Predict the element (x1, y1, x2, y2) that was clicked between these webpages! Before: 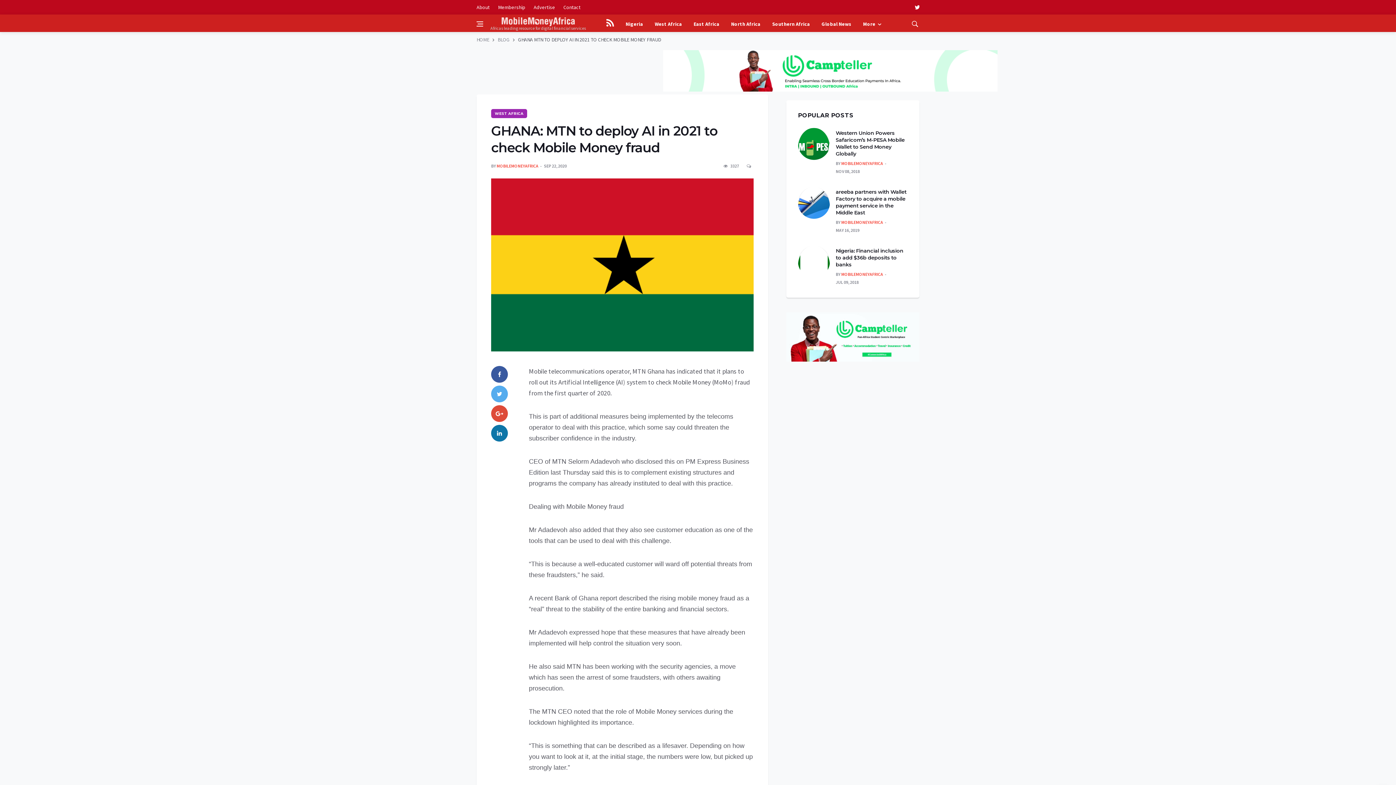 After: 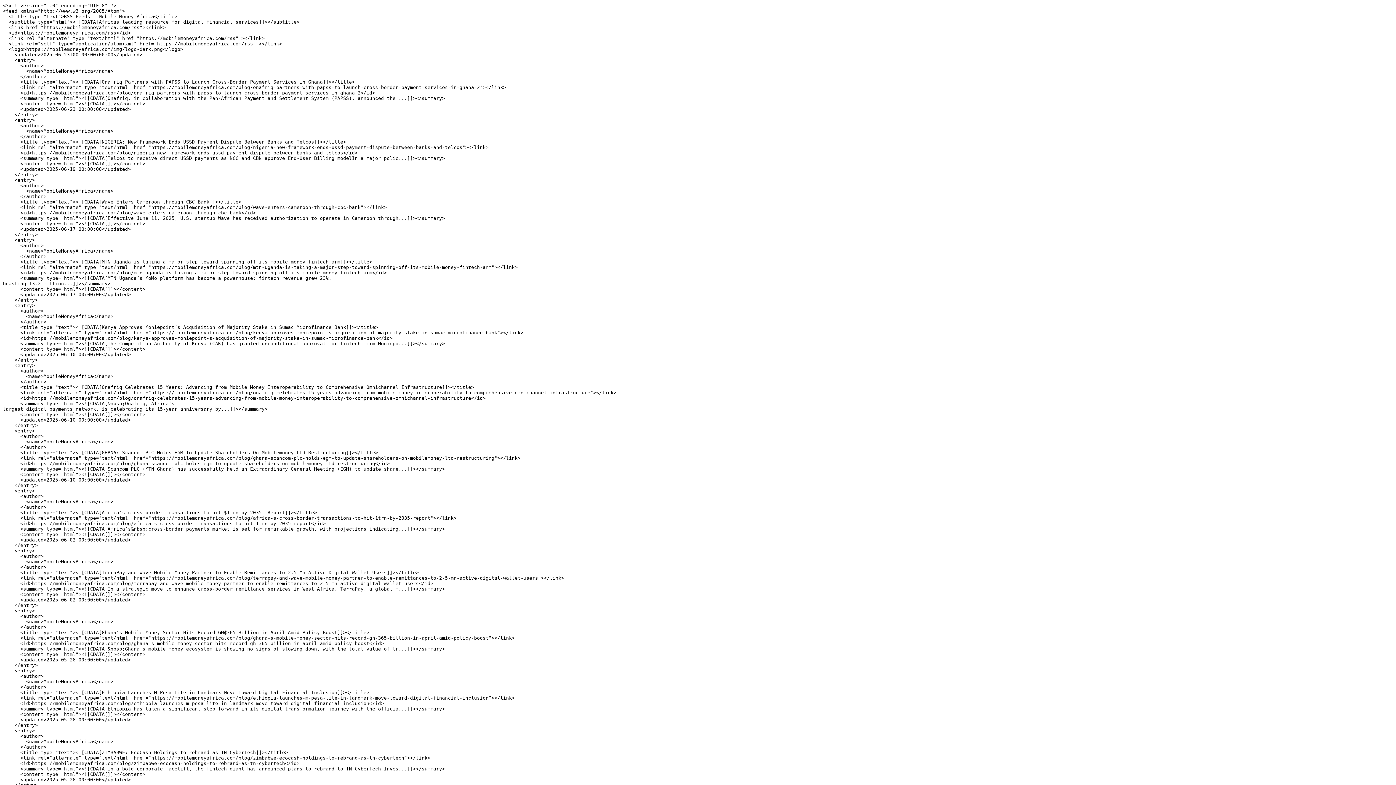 Action: bbox: (600, 14, 620, 33)